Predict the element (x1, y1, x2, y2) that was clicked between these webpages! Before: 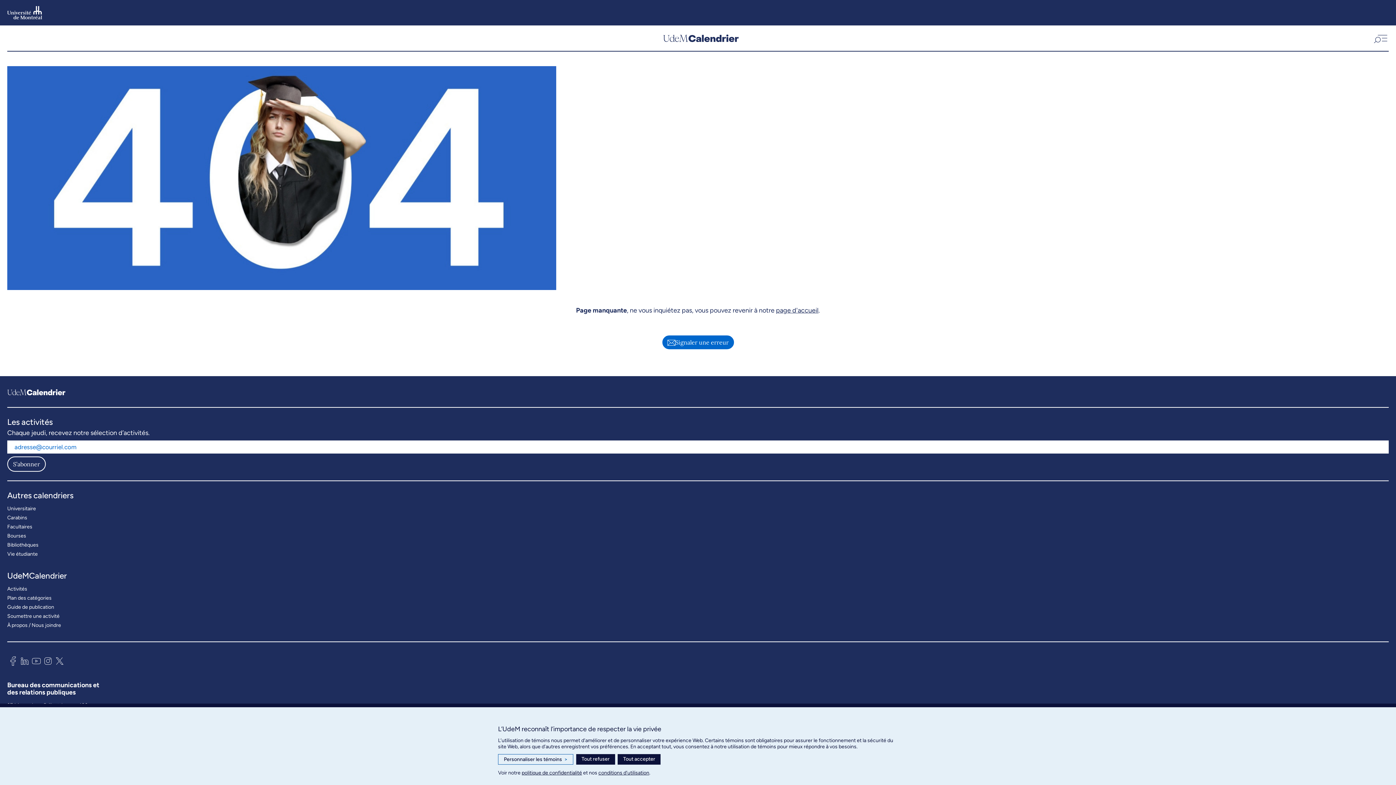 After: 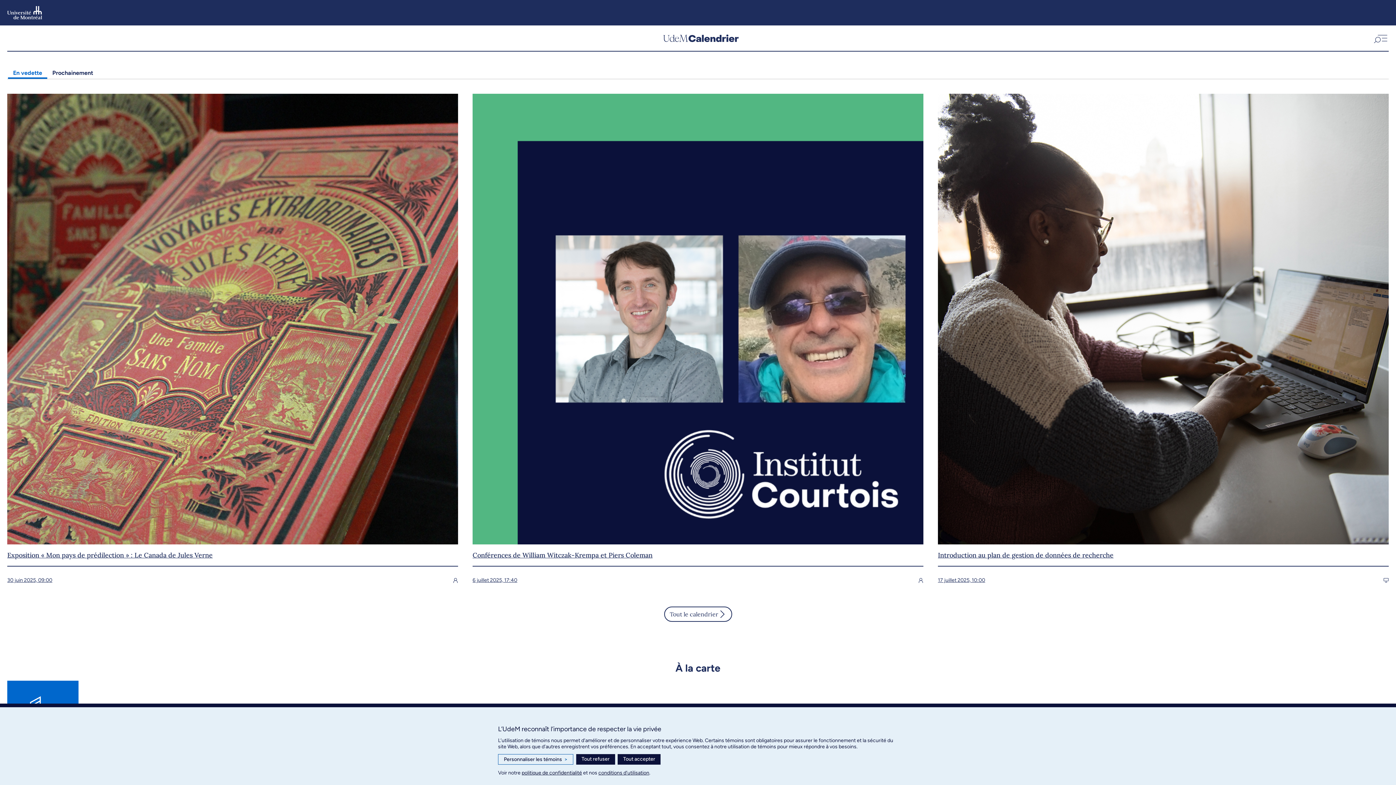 Action: label: UdemCalendrier bbox: (663, 32, 738, 43)